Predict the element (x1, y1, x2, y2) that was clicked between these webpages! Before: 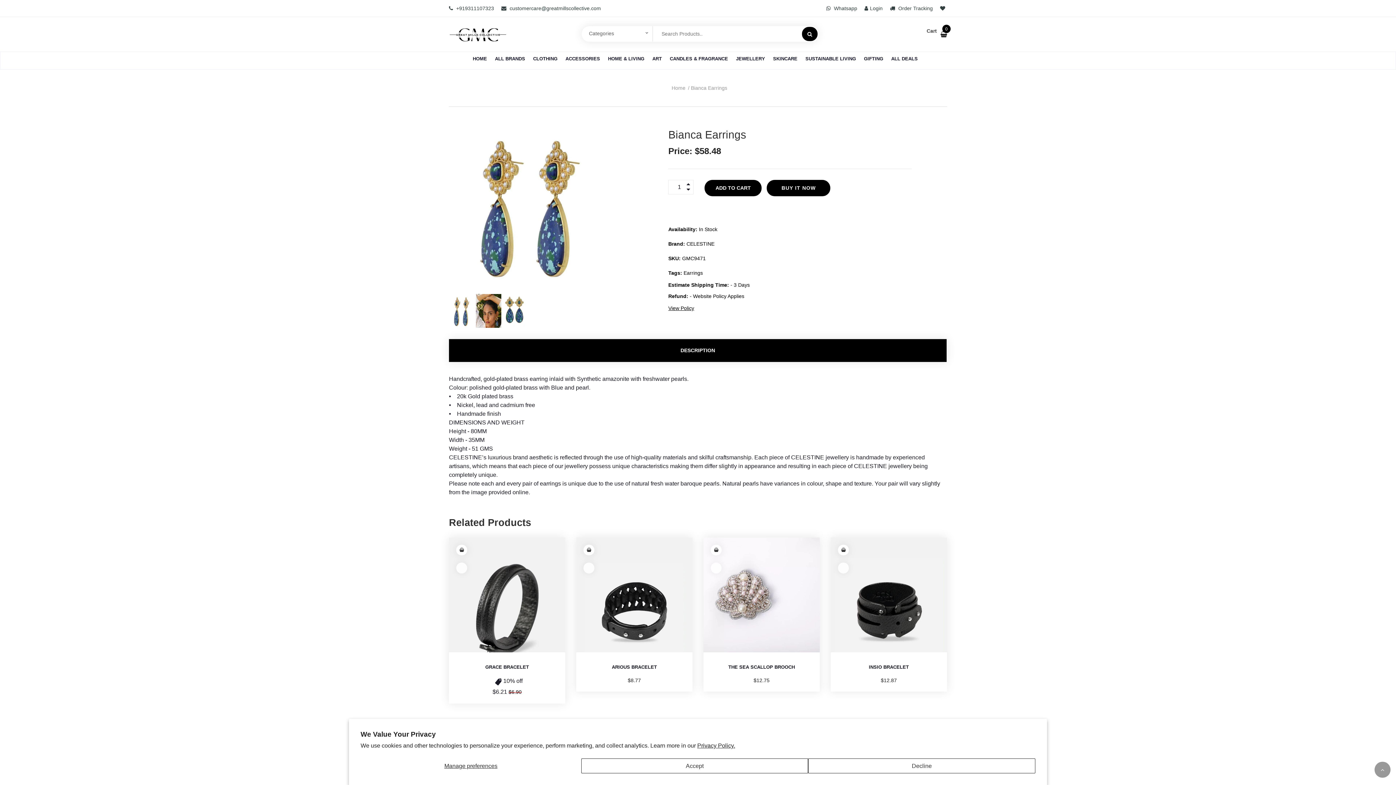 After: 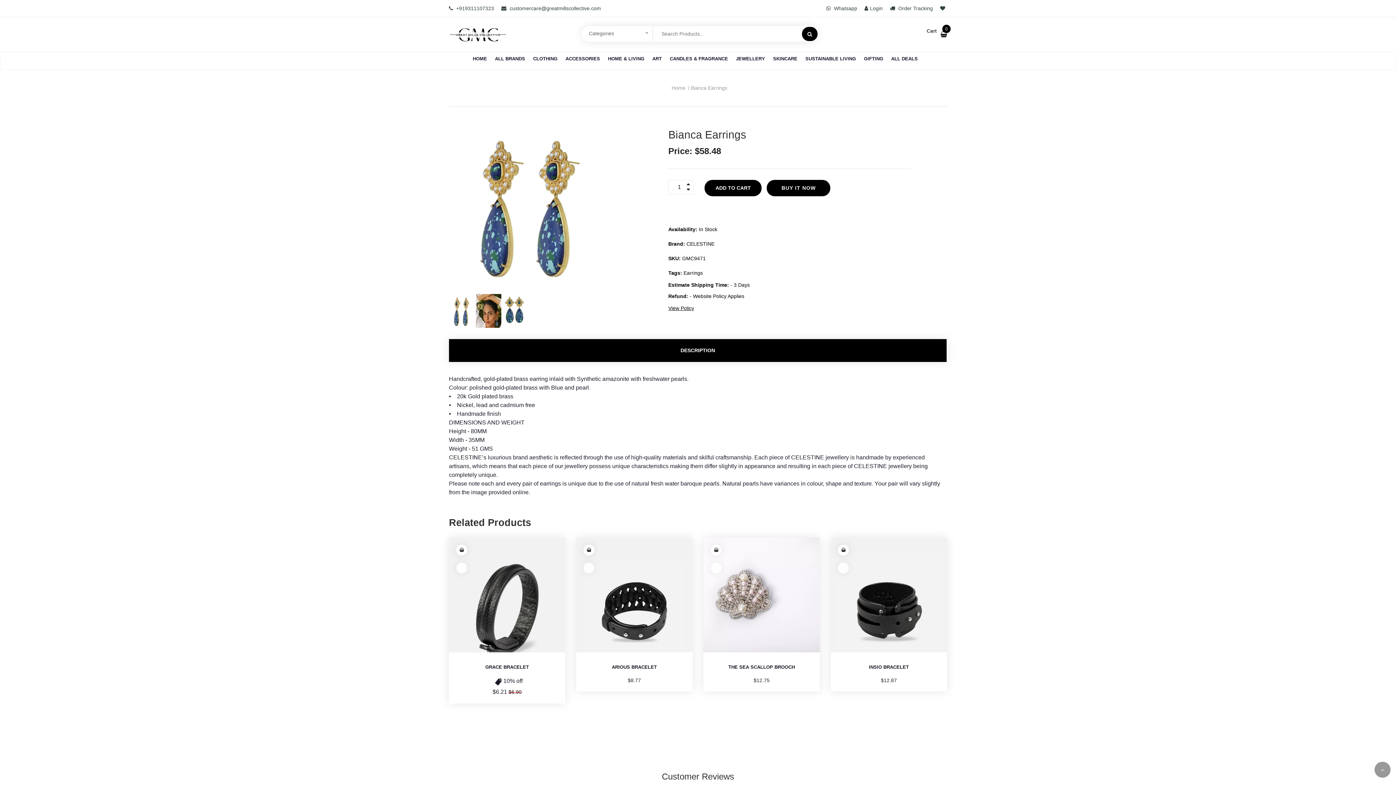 Action: bbox: (581, 758, 808, 773) label: Accept